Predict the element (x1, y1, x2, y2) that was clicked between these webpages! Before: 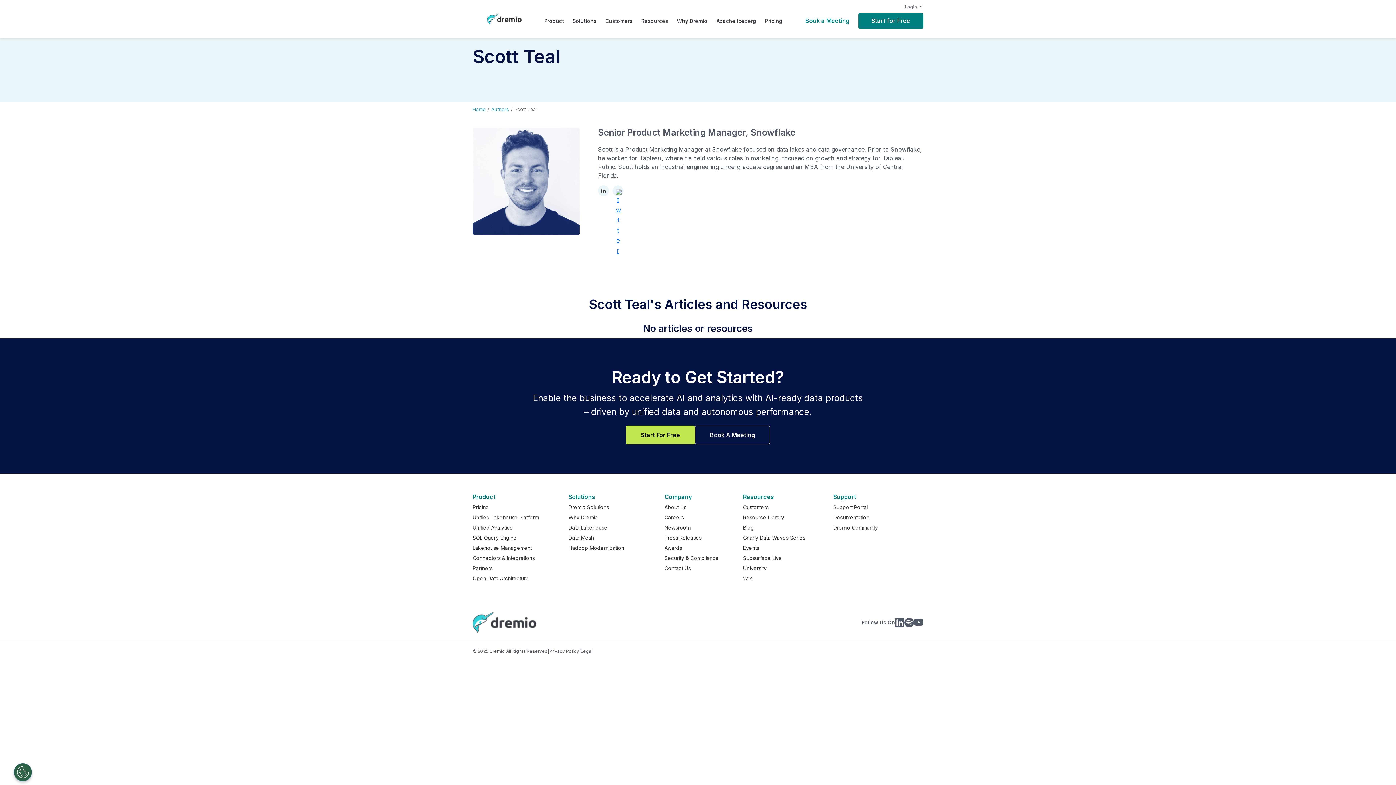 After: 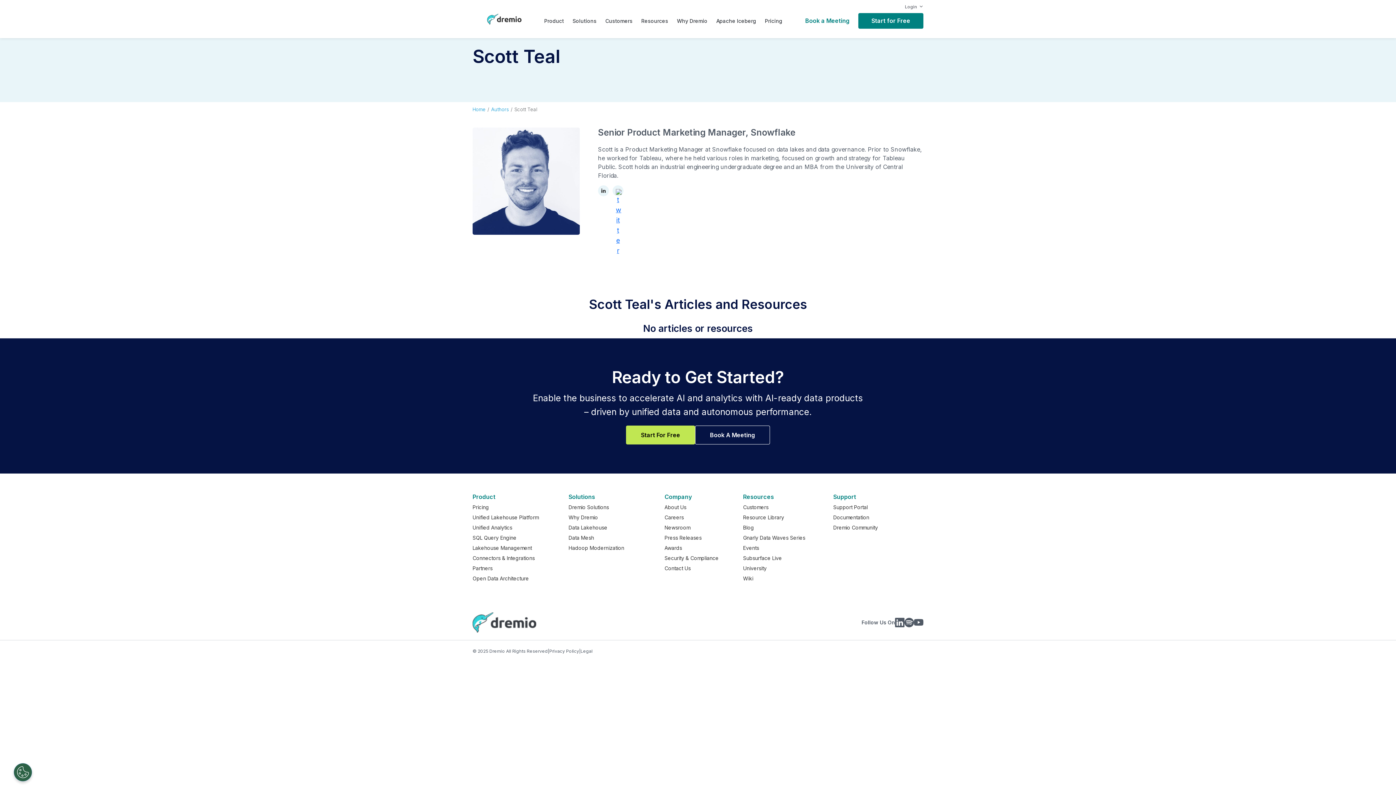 Action: bbox: (568, 493, 595, 500) label: Solutions